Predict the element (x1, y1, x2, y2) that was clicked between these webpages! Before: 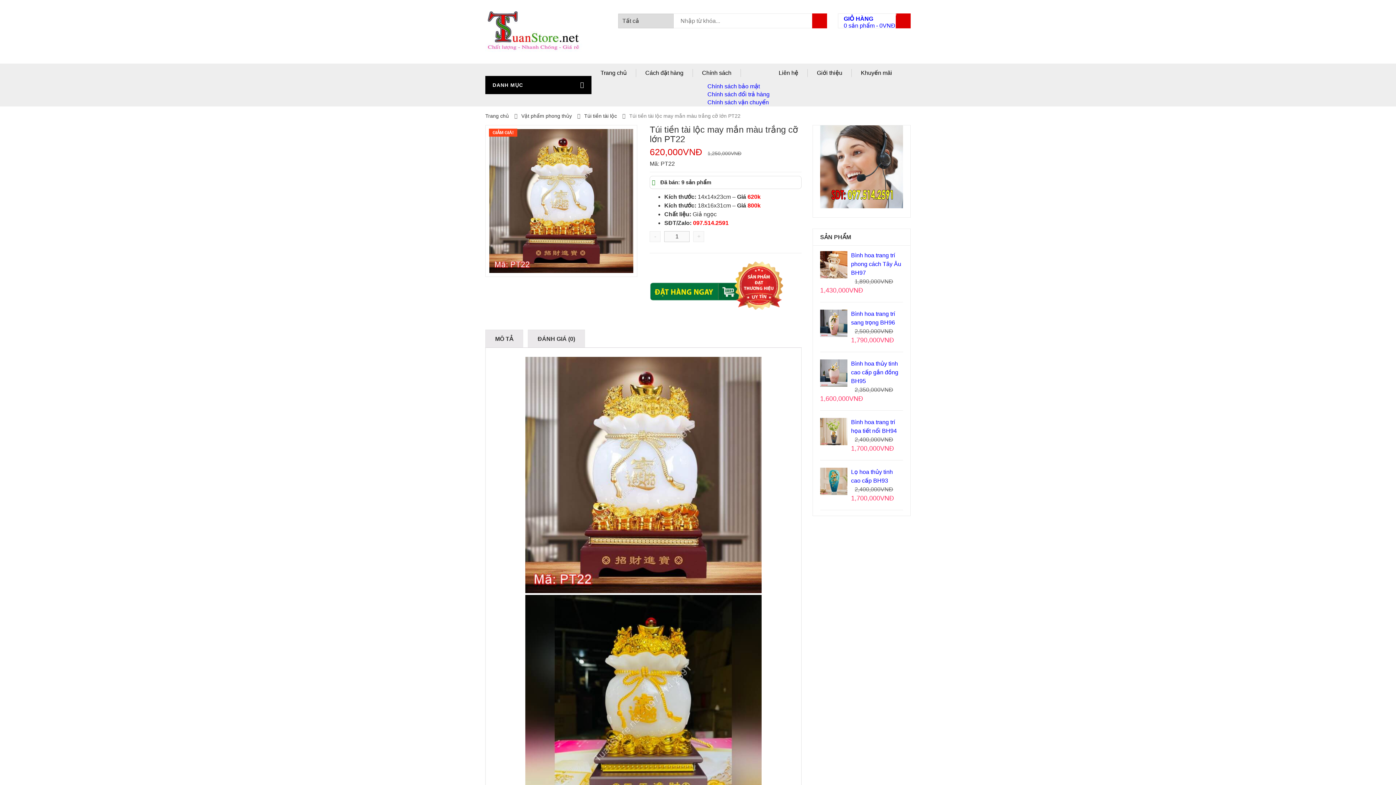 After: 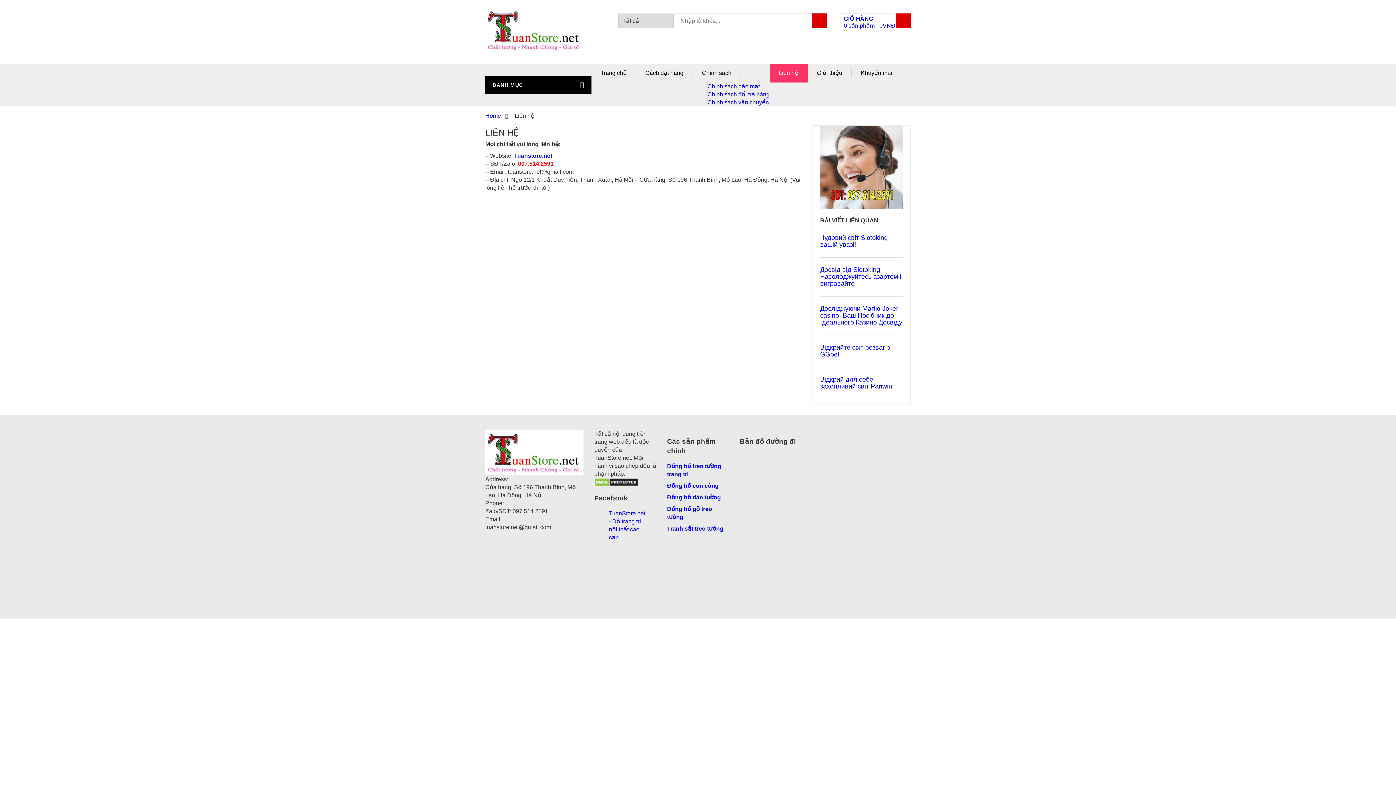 Action: bbox: (769, 69, 808, 77) label: Liên hệ